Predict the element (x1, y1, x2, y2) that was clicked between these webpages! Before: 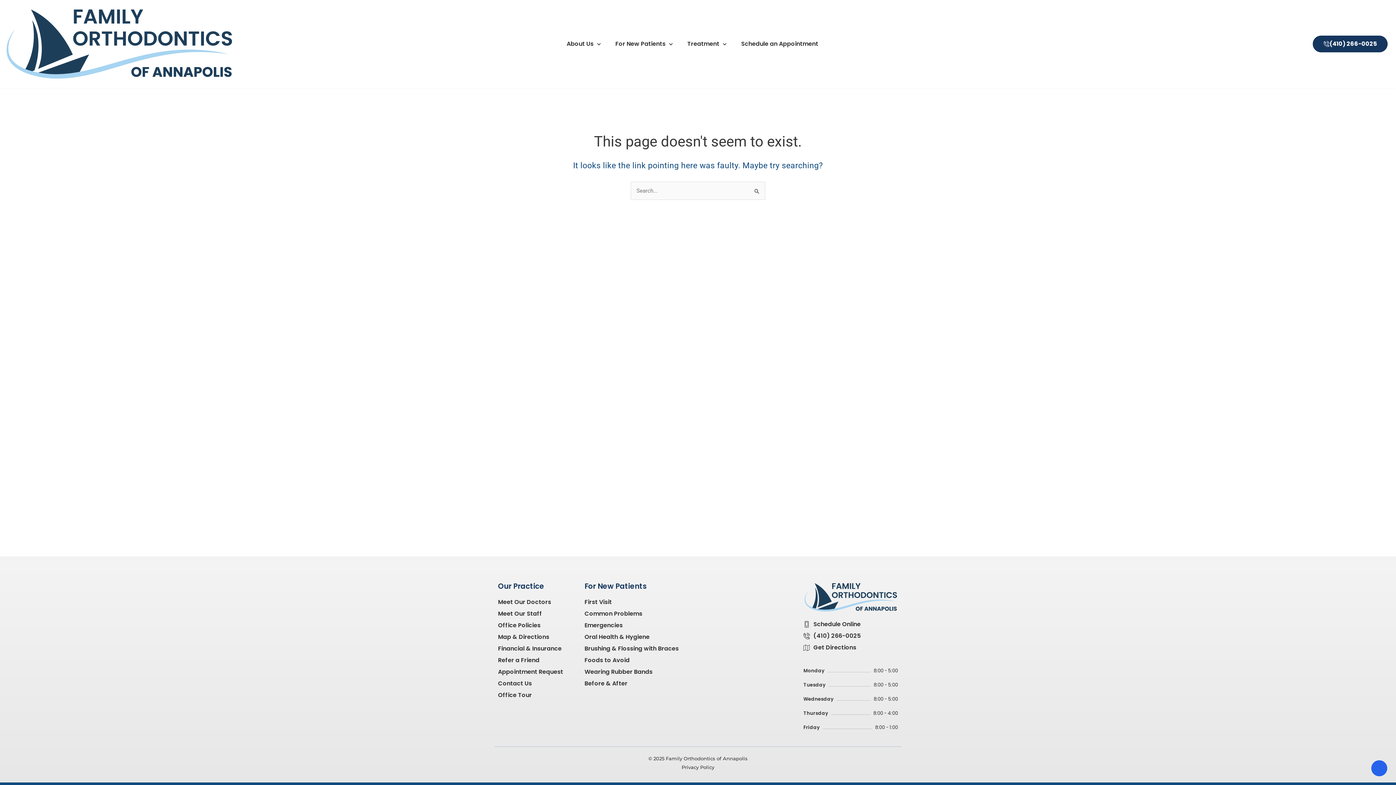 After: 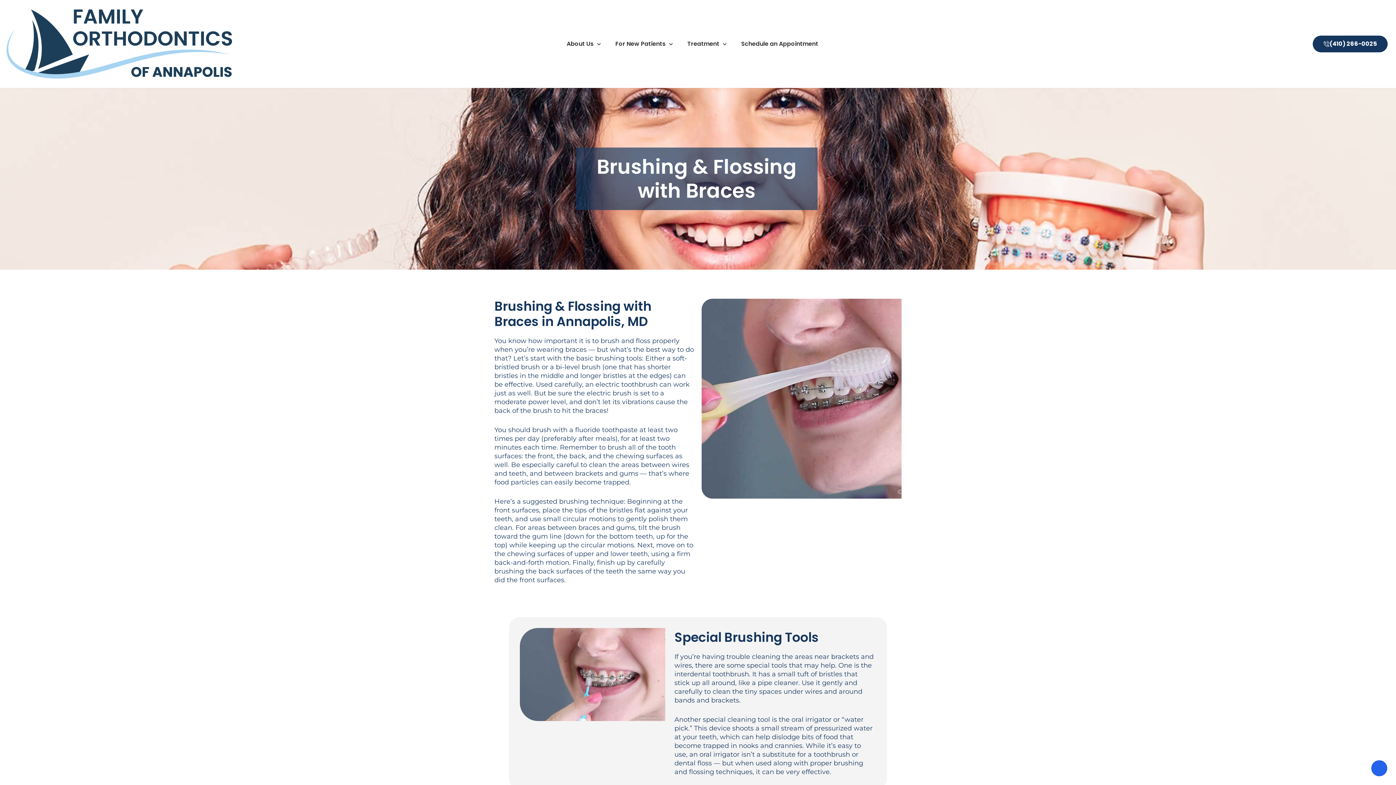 Action: label: Brushing & Flossing with Braces bbox: (584, 644, 680, 653)